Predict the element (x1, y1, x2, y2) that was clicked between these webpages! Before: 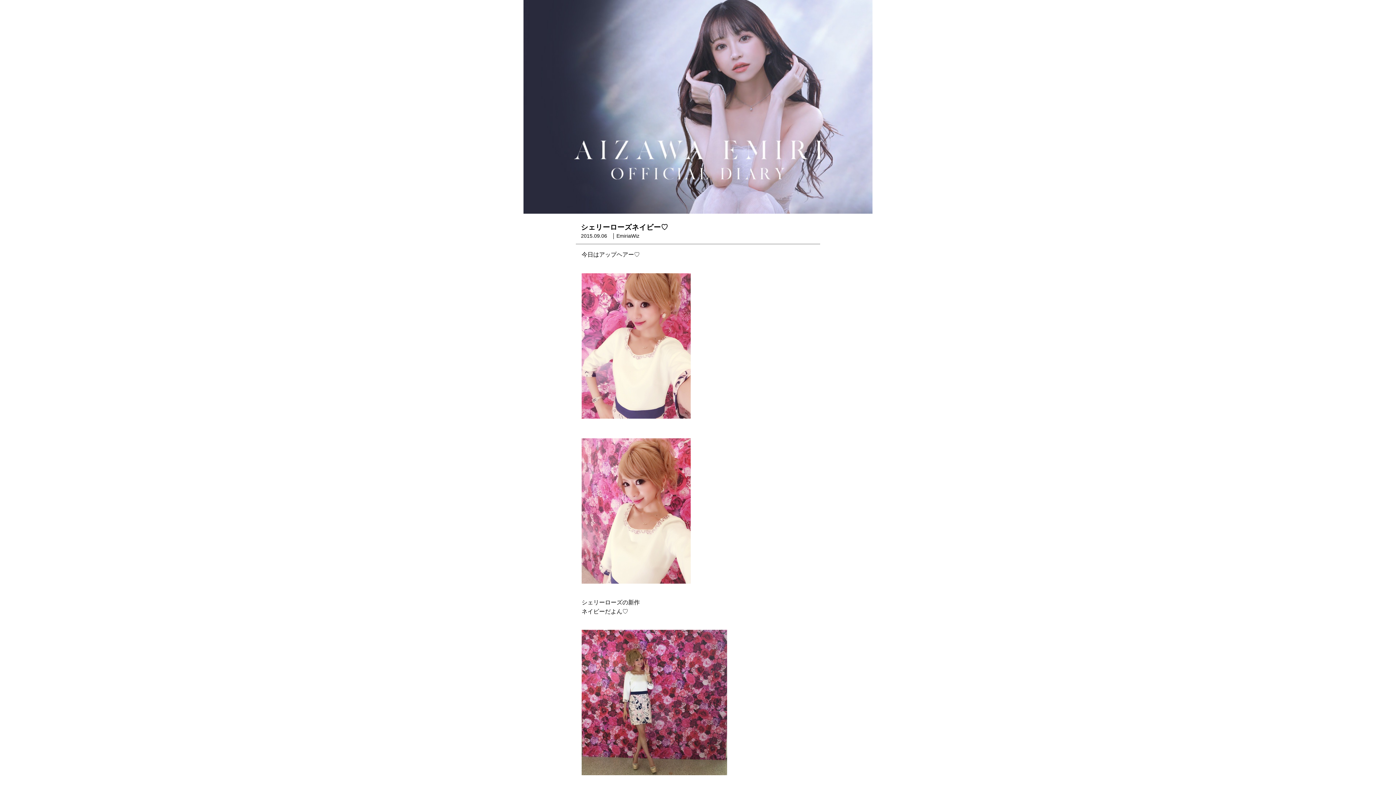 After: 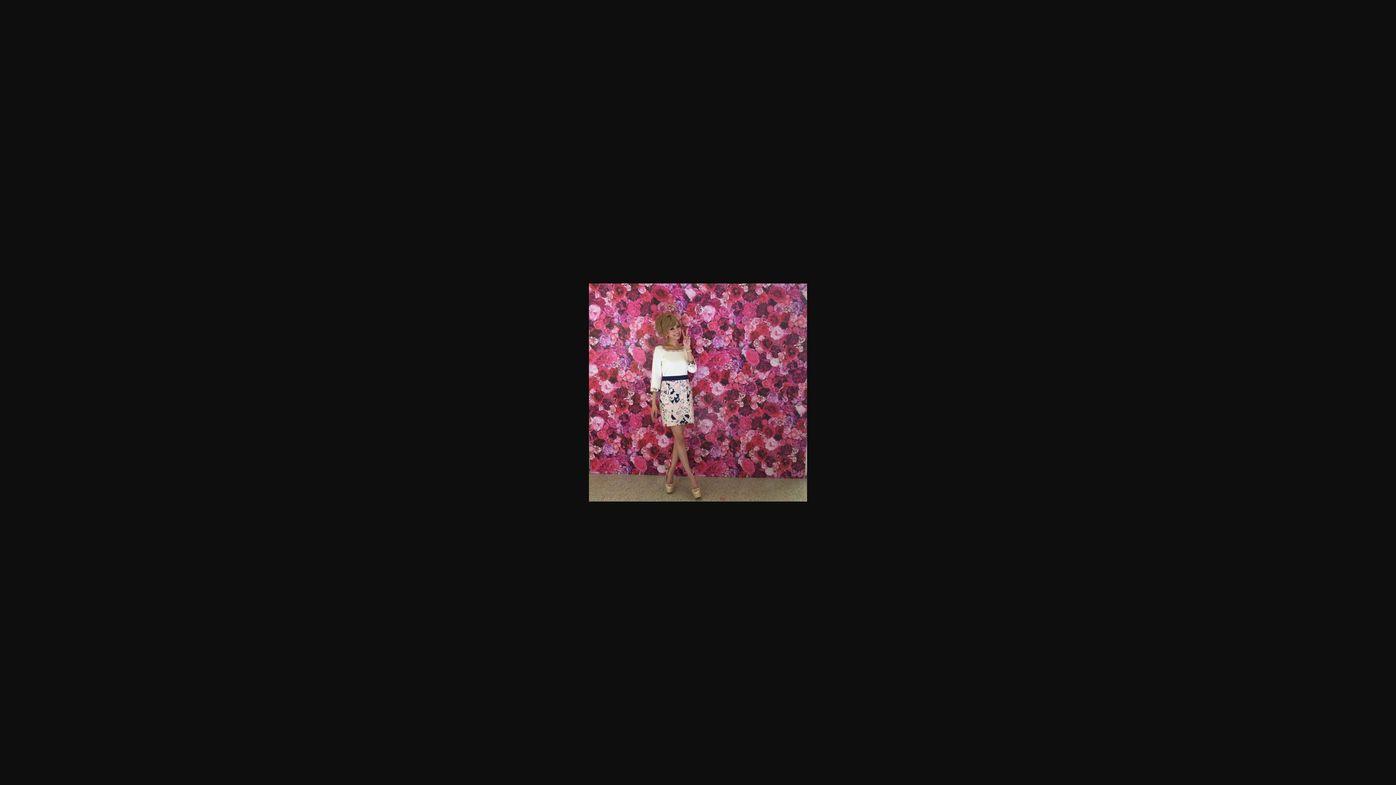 Action: bbox: (581, 773, 727, 779)